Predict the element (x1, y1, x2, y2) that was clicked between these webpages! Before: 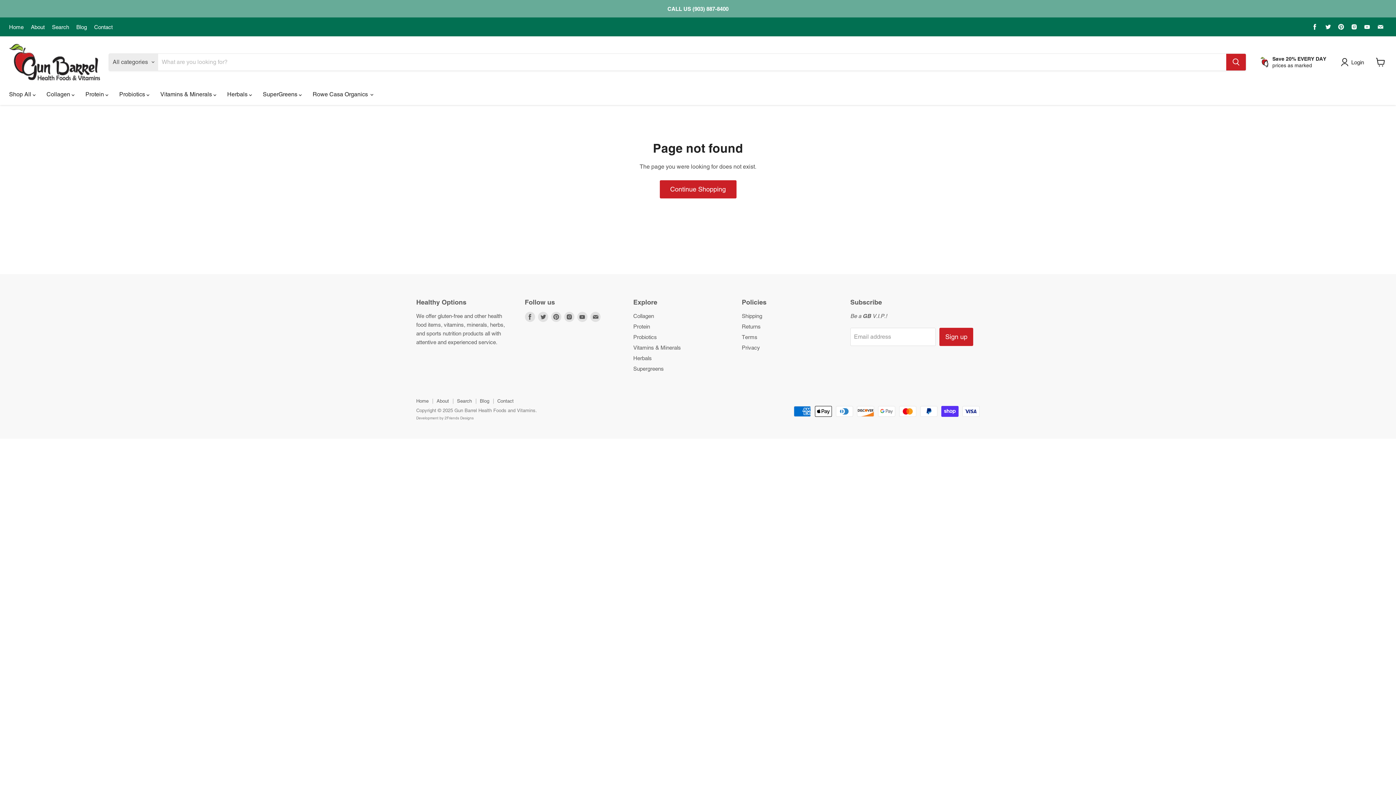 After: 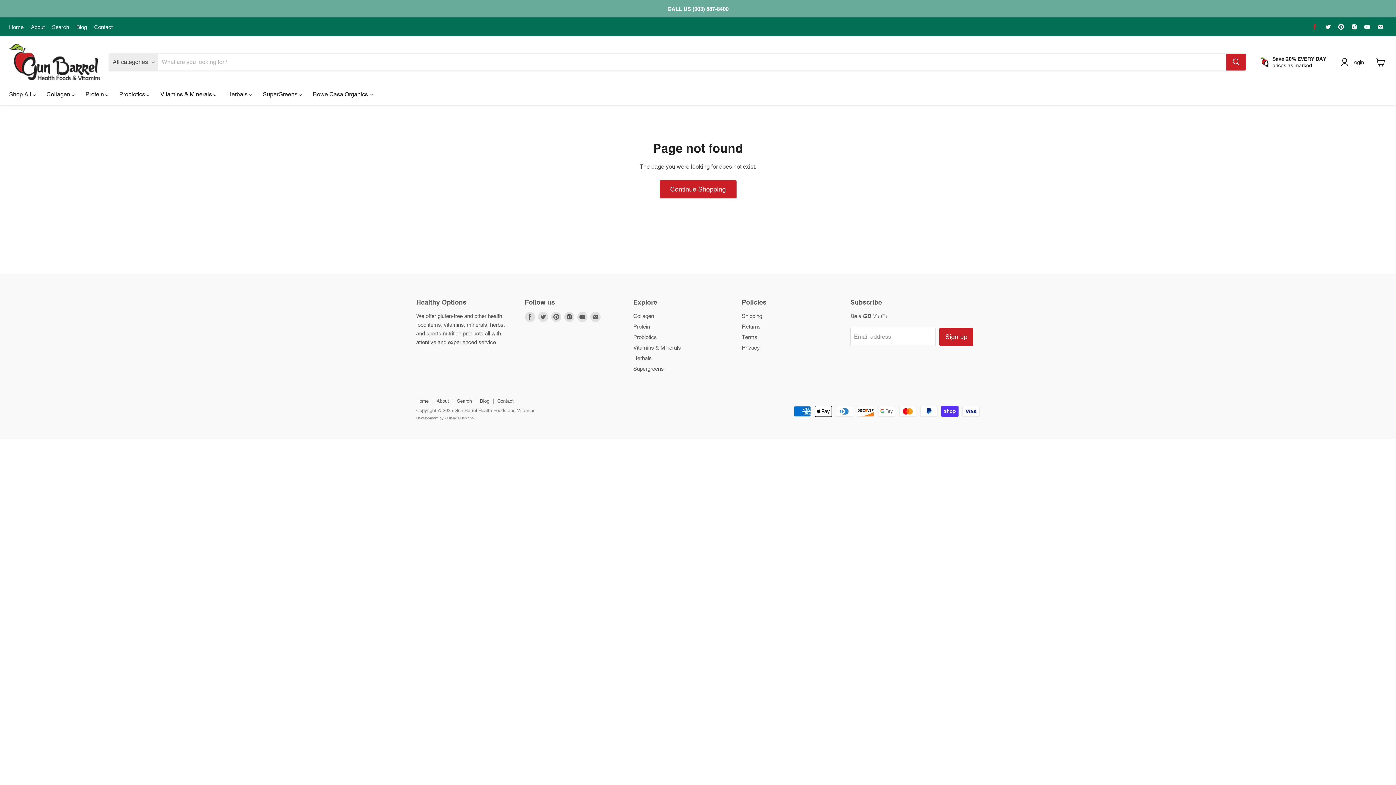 Action: bbox: (1310, 21, 1320, 32) label: Find us on Facebook